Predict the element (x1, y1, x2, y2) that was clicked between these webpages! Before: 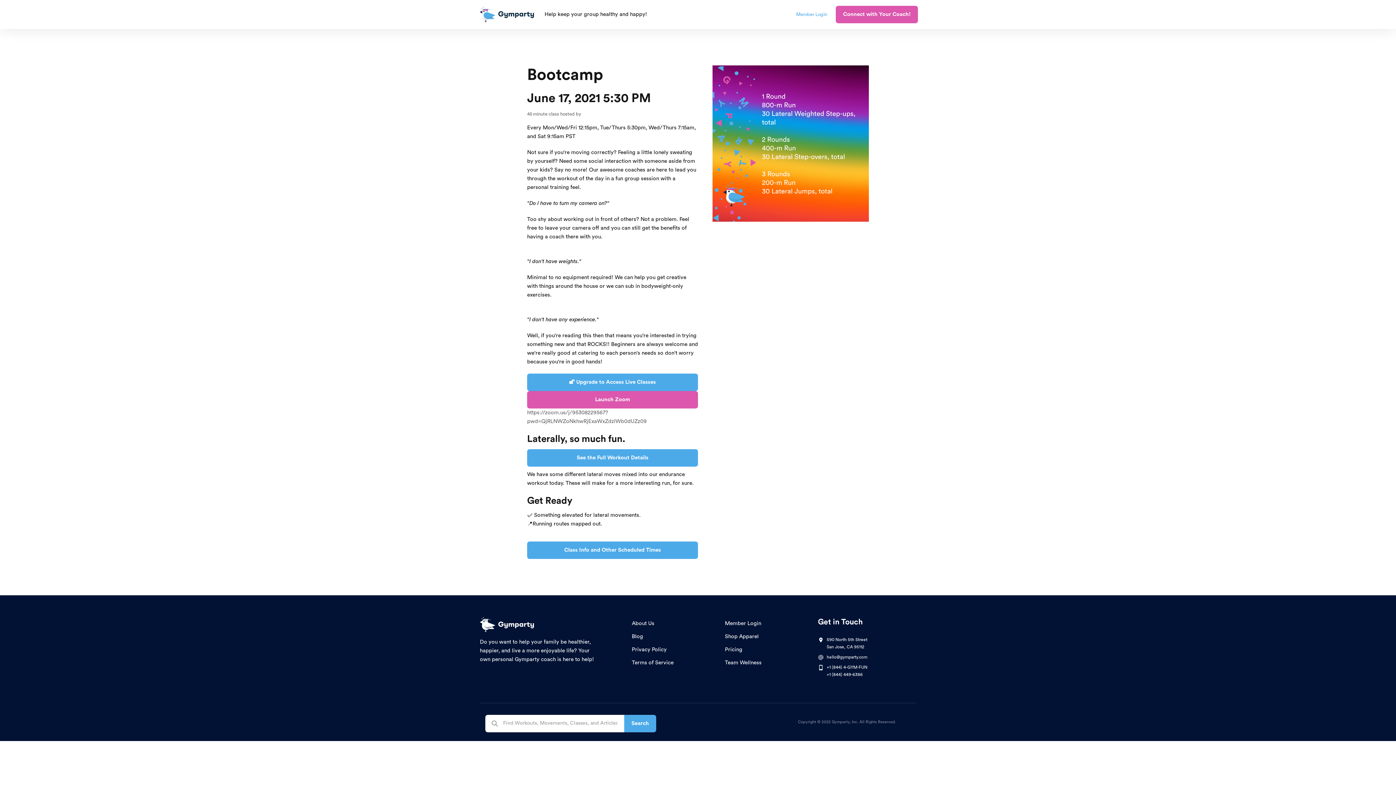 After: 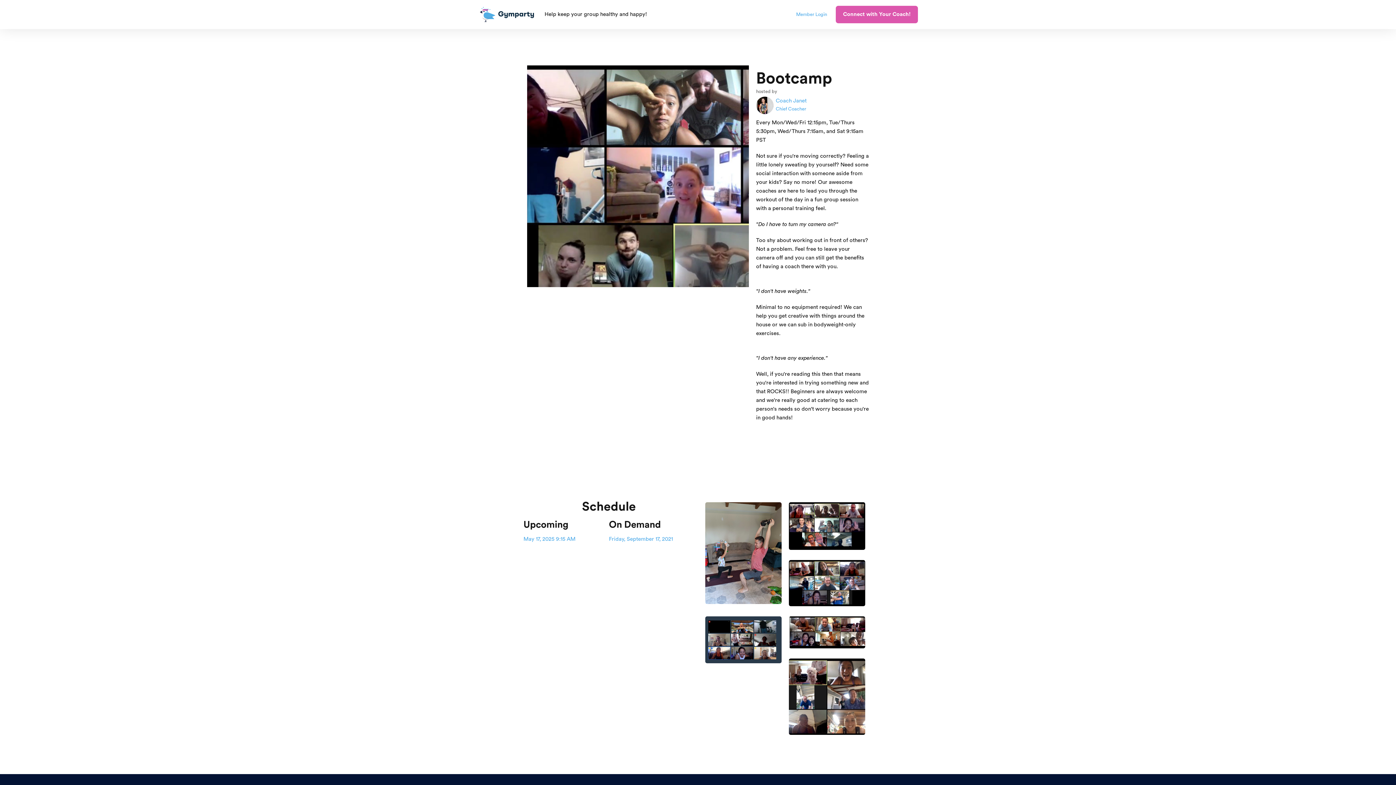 Action: label: Class Info and Other Scheduled Times bbox: (527, 541, 698, 559)